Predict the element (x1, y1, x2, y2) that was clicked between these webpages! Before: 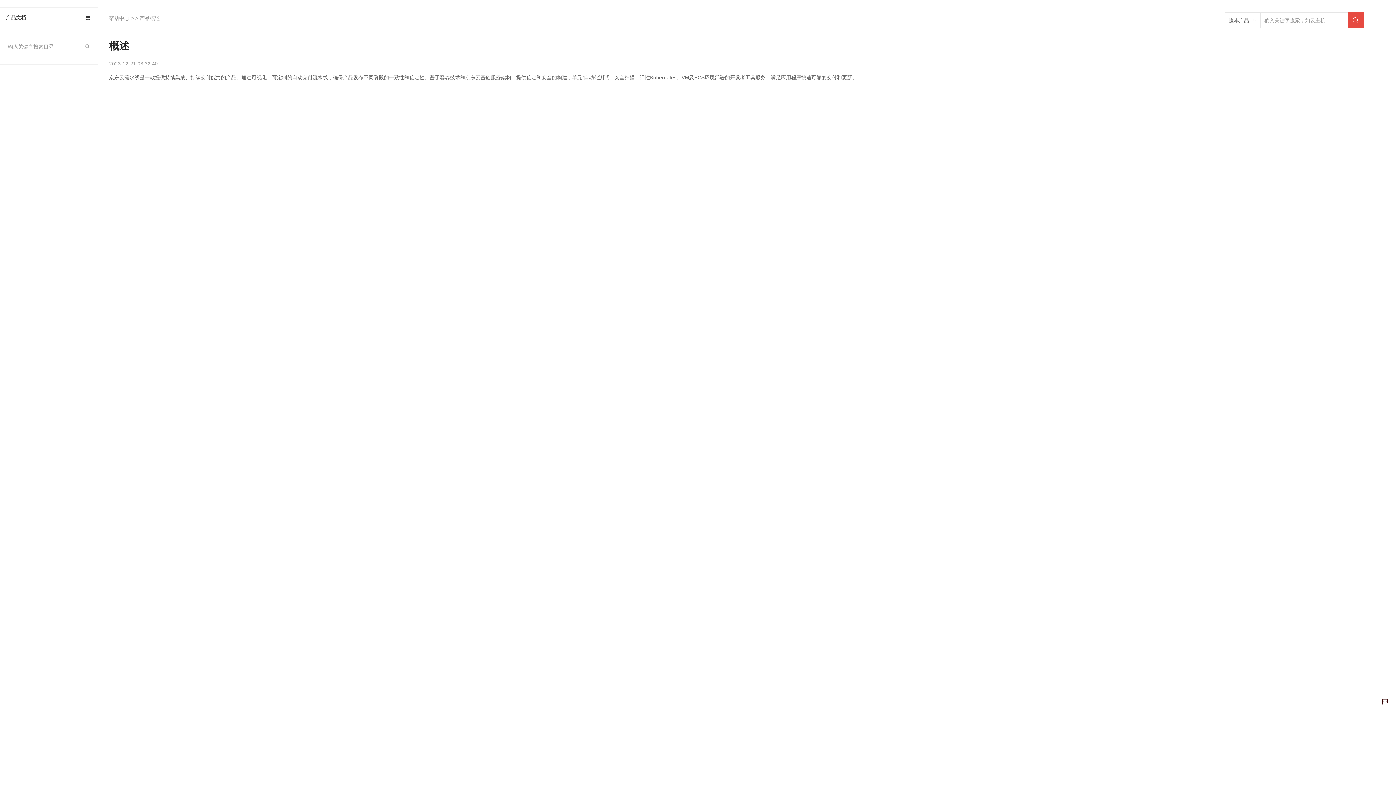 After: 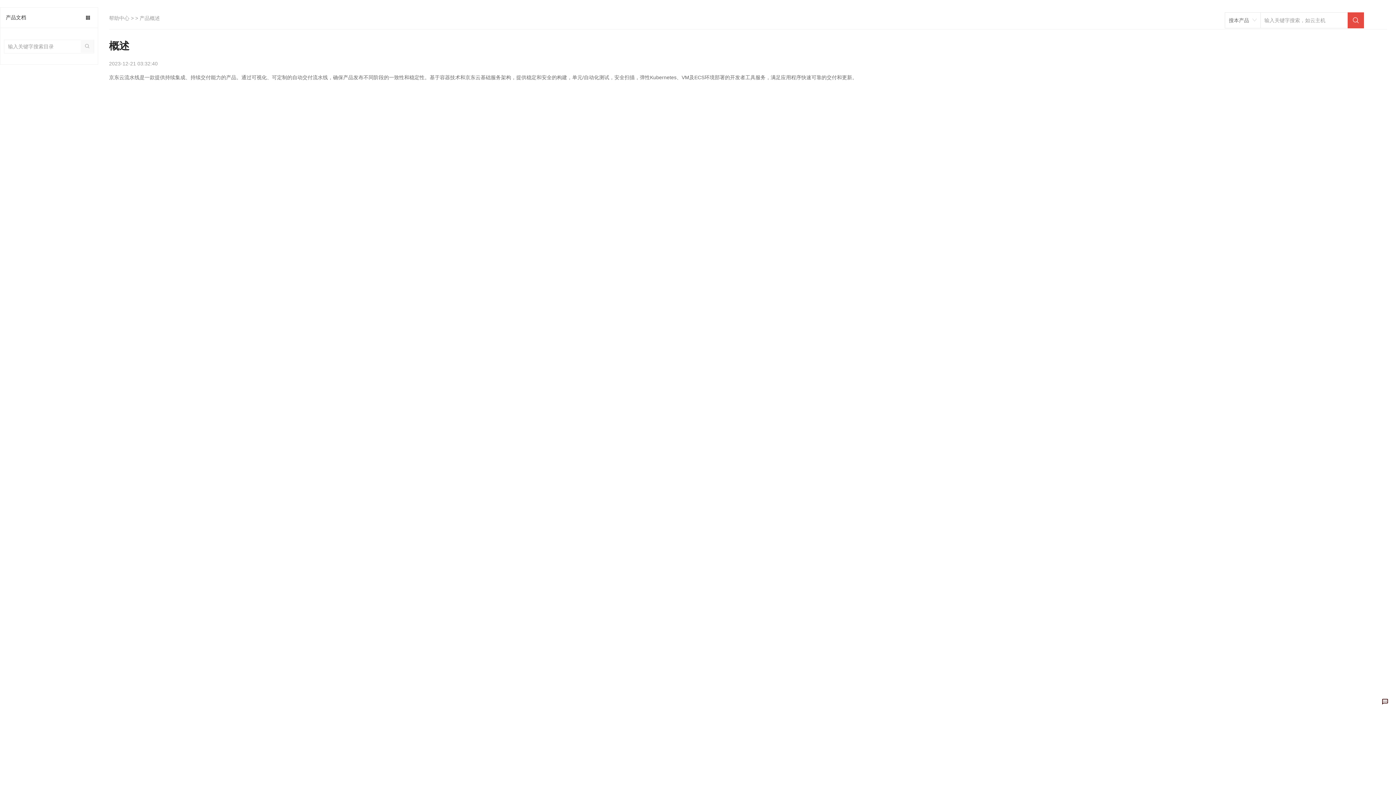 Action: label:  bbox: (80, 39, 93, 52)